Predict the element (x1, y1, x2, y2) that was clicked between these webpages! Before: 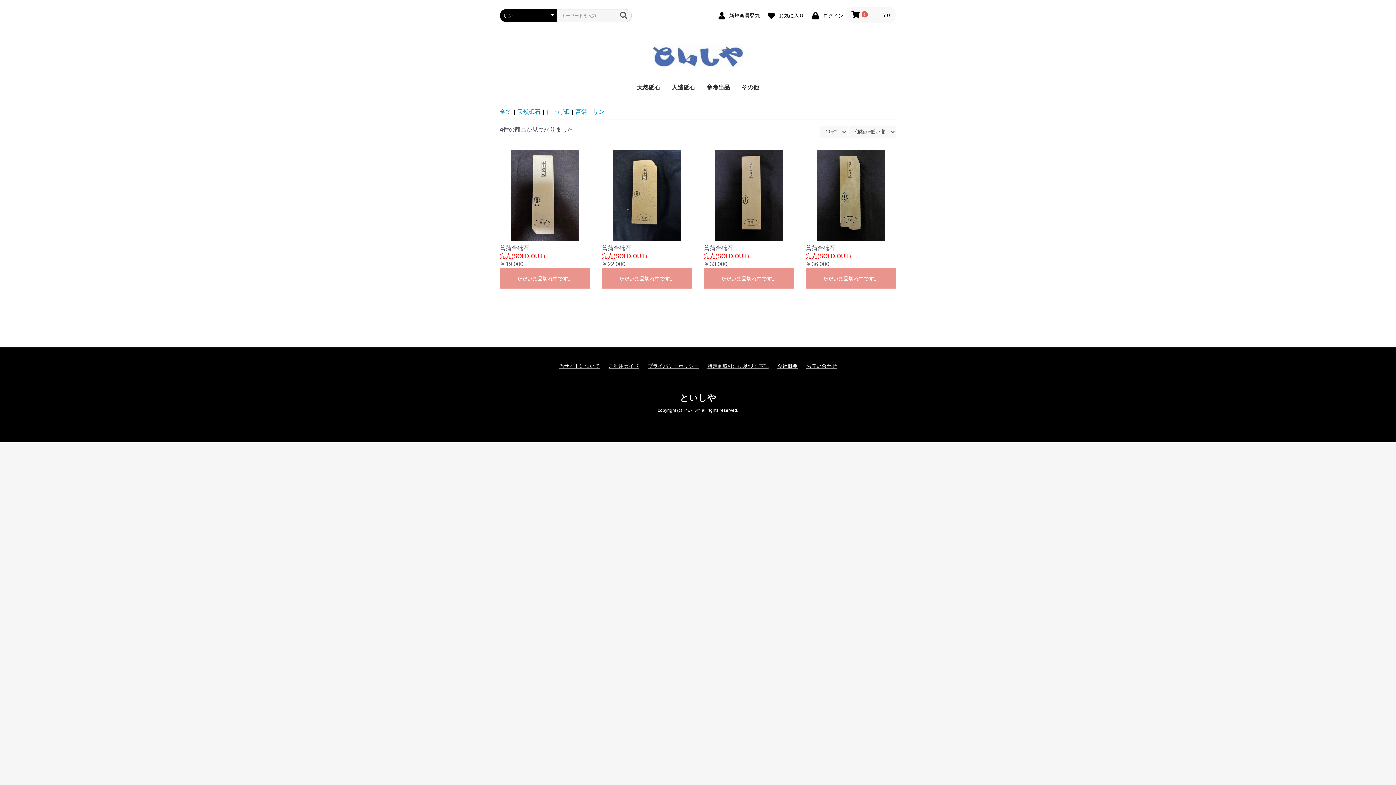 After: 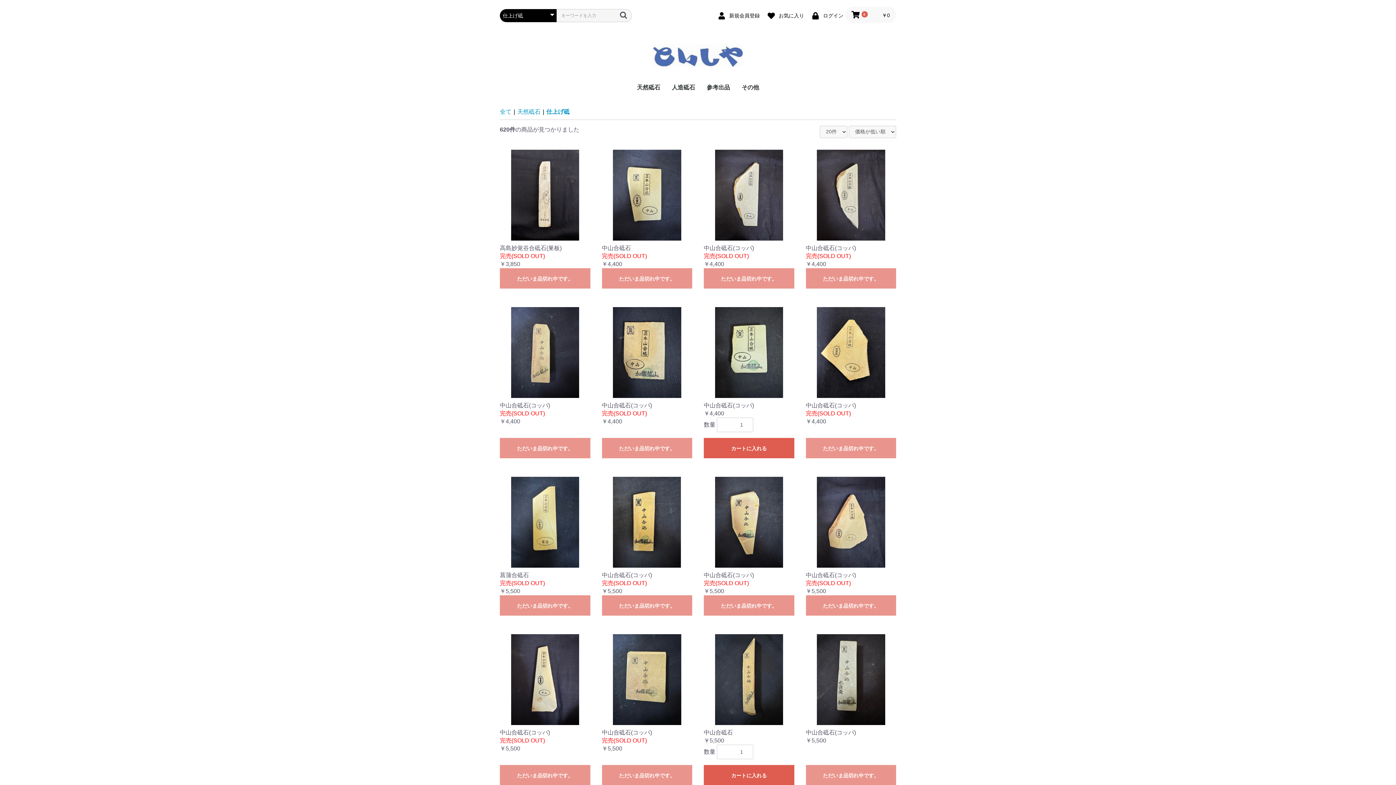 Action: label: 仕上げ砥 bbox: (546, 108, 569, 114)